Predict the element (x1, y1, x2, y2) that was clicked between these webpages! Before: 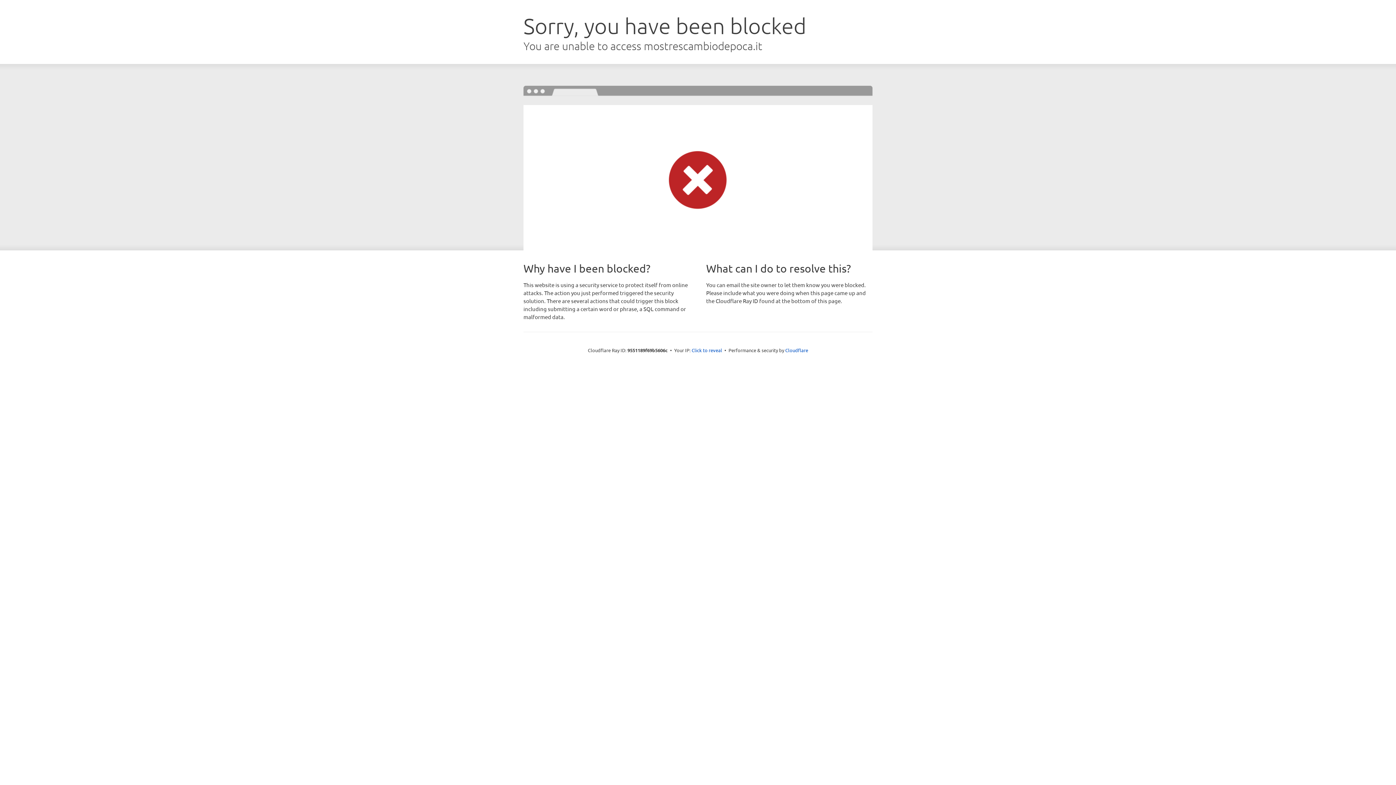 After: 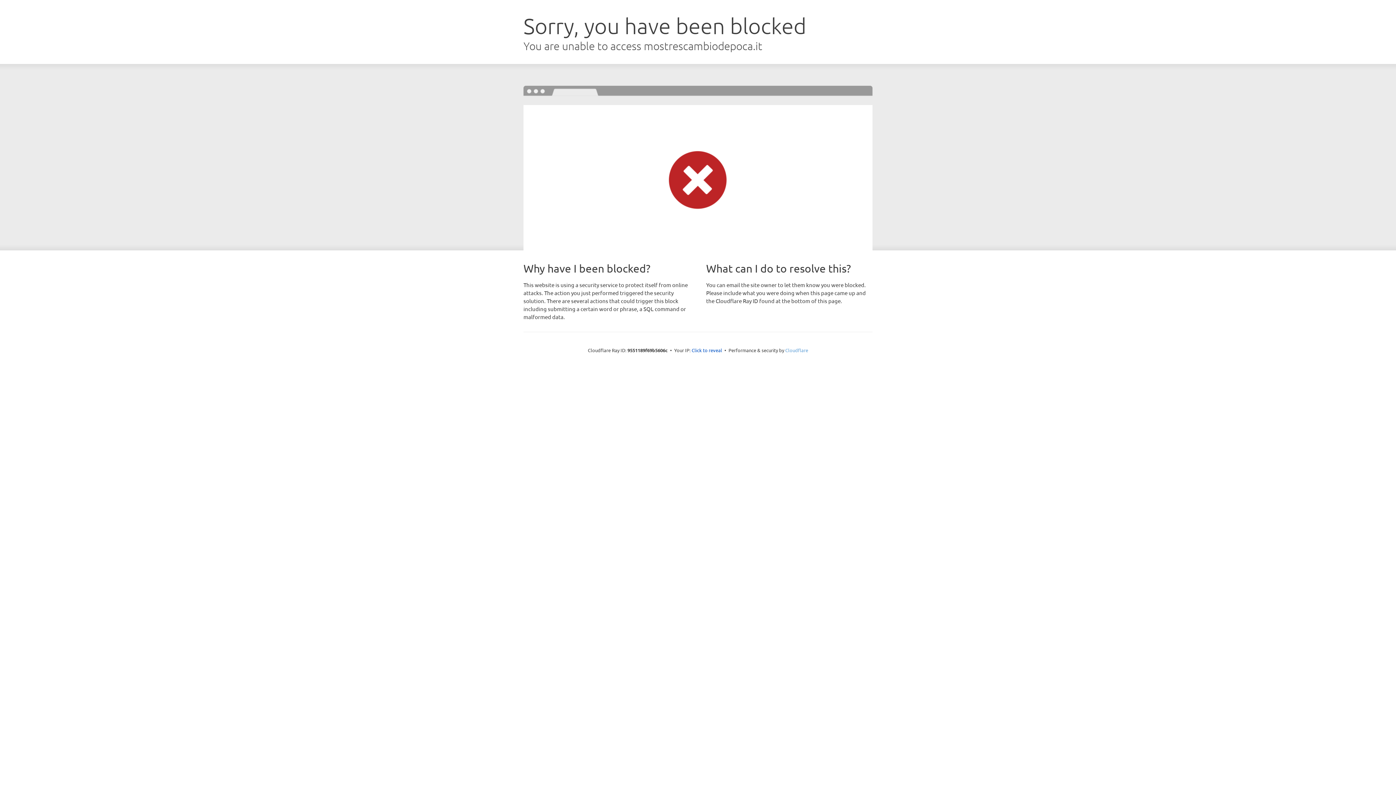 Action: bbox: (785, 347, 808, 353) label: Cloudflare